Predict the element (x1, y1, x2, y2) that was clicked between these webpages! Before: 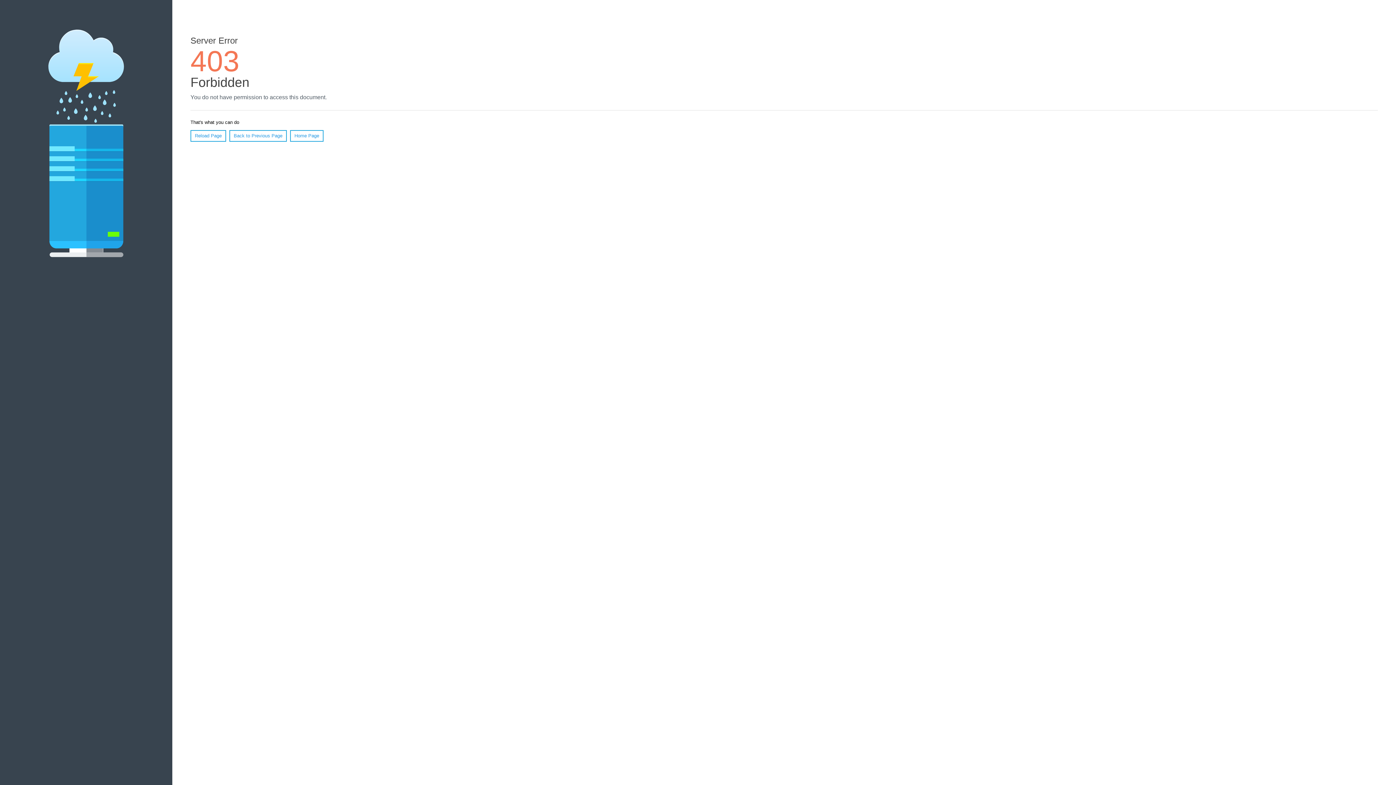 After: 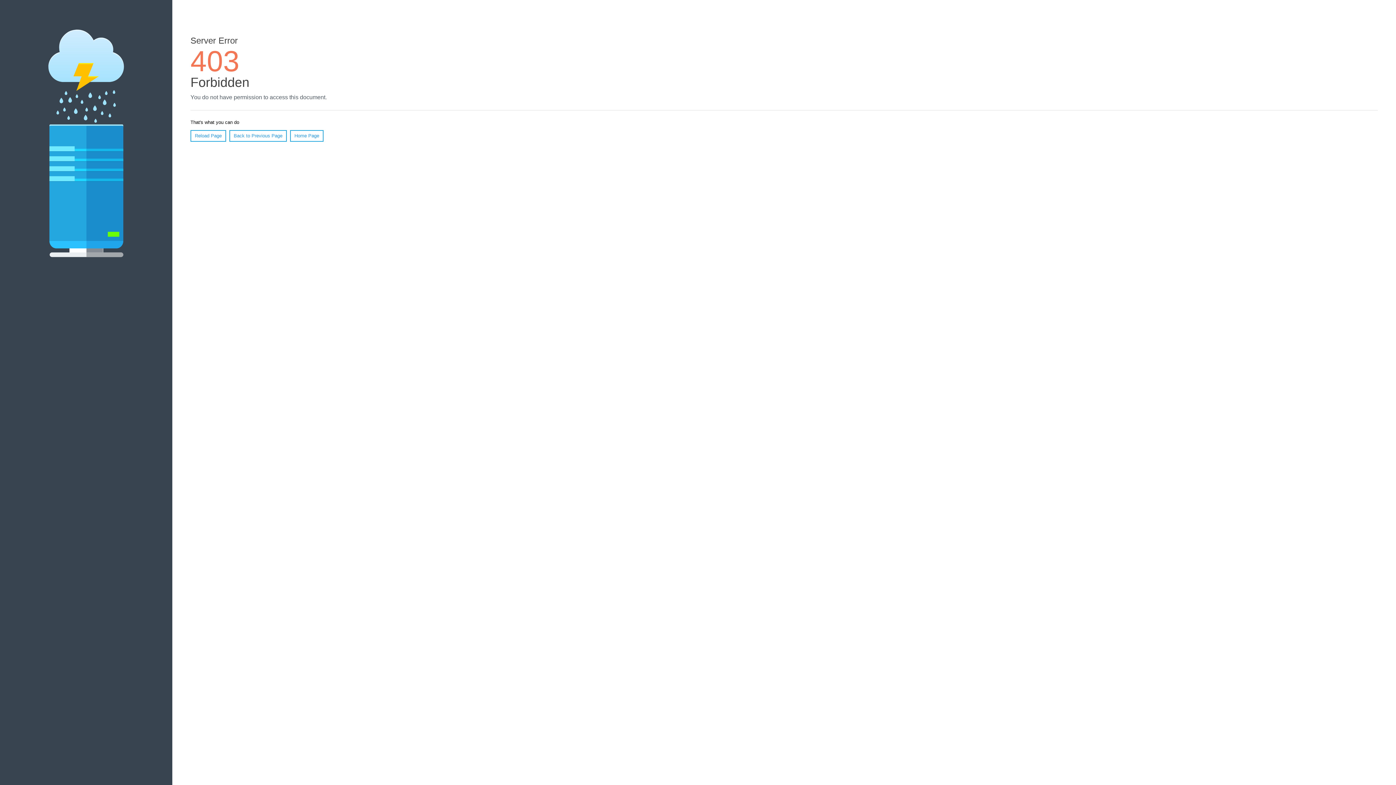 Action: label: Home Page bbox: (290, 130, 323, 141)